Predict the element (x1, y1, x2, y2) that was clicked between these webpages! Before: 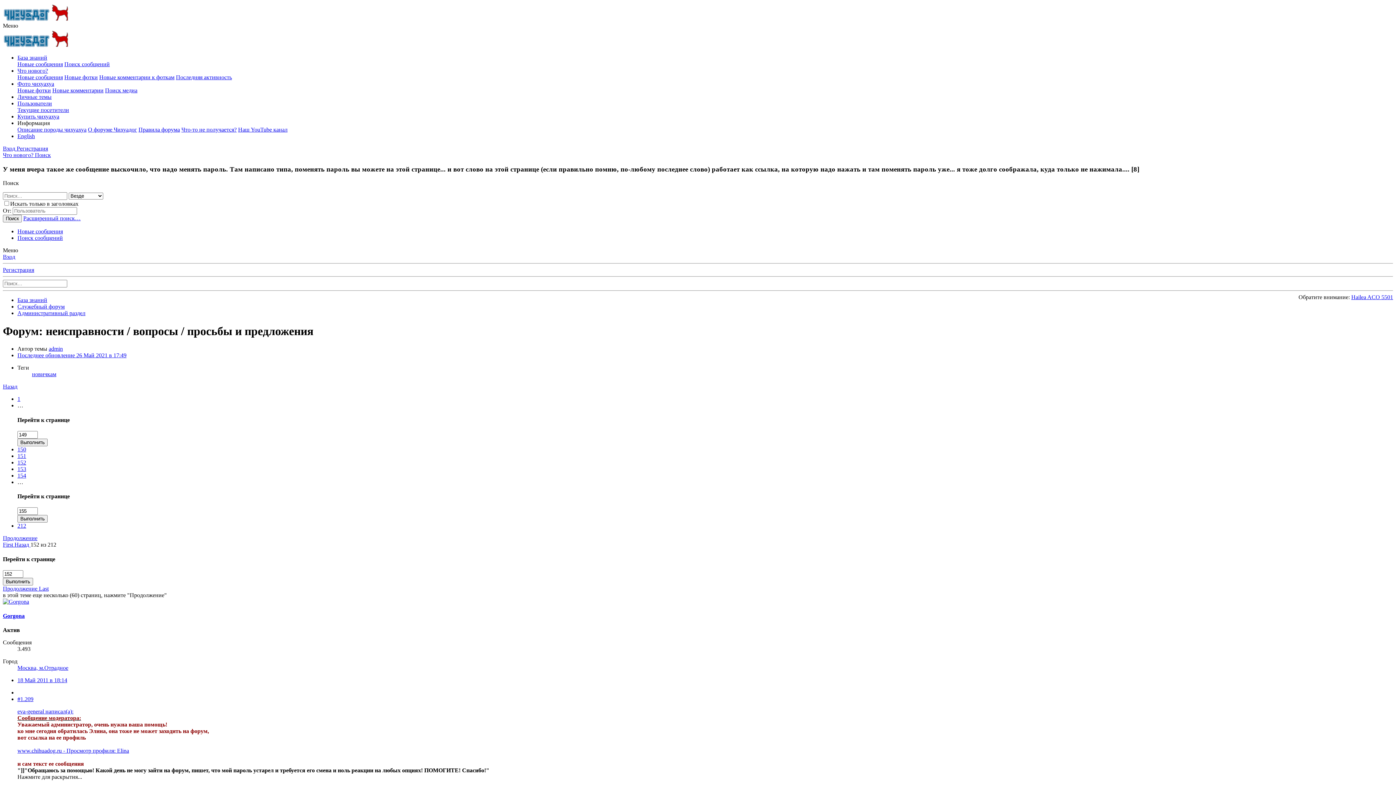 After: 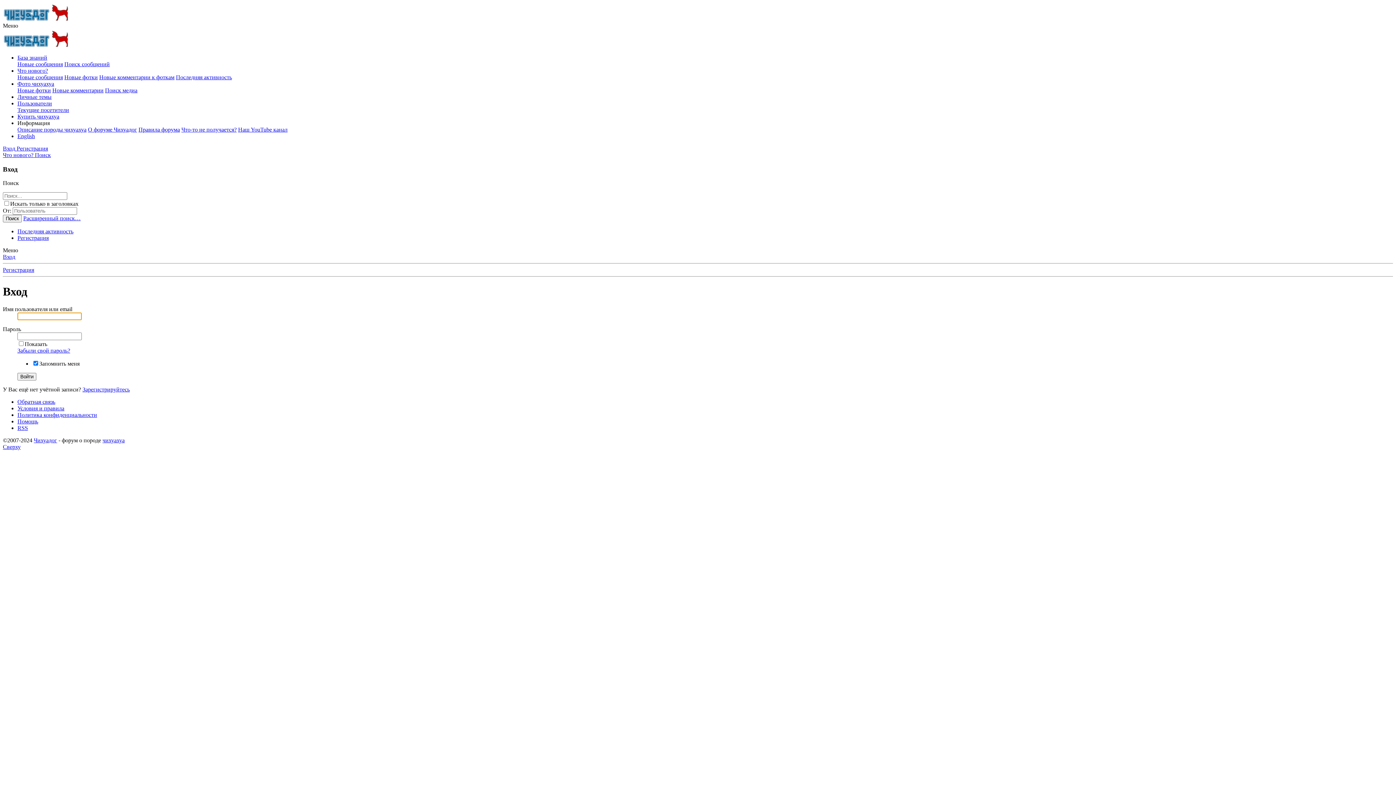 Action: bbox: (2, 145, 16, 151) label: Вход 